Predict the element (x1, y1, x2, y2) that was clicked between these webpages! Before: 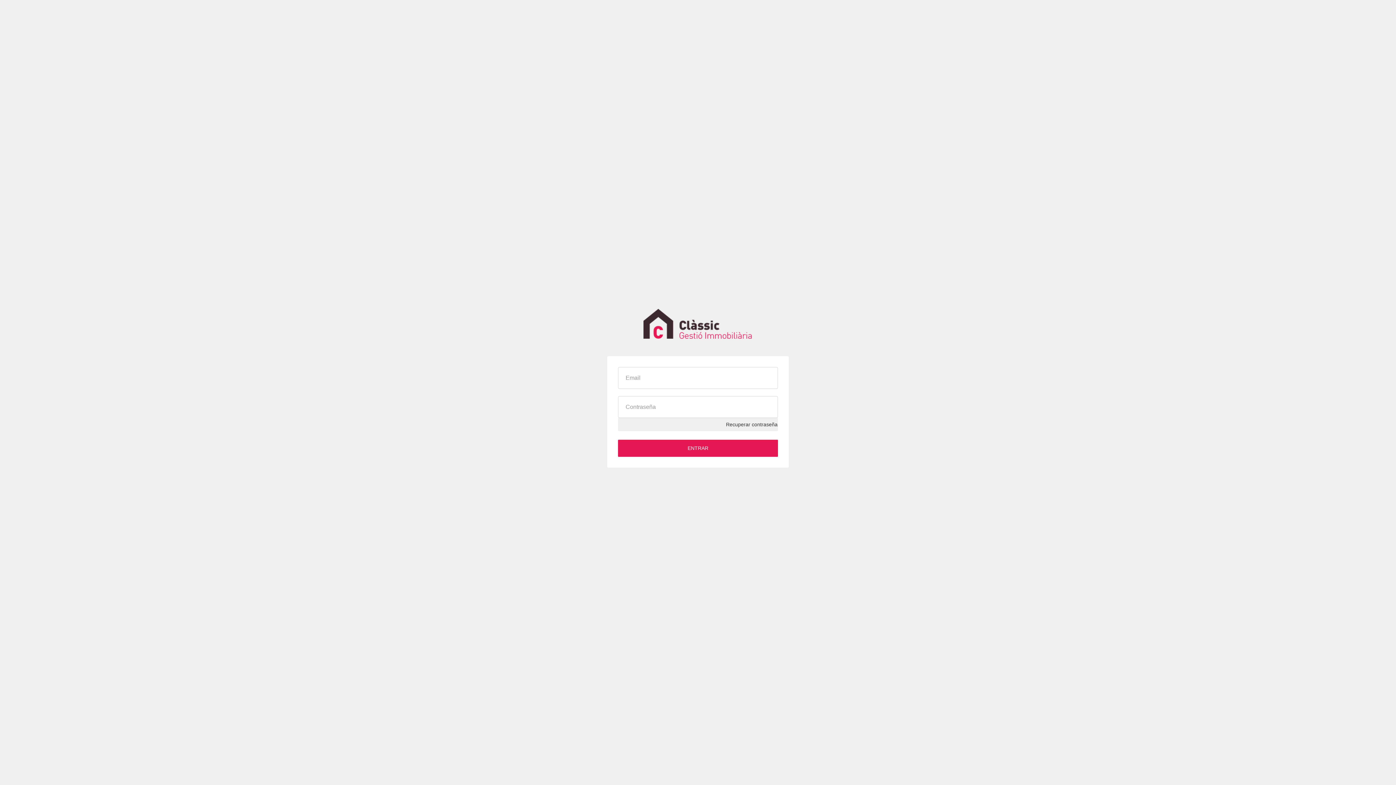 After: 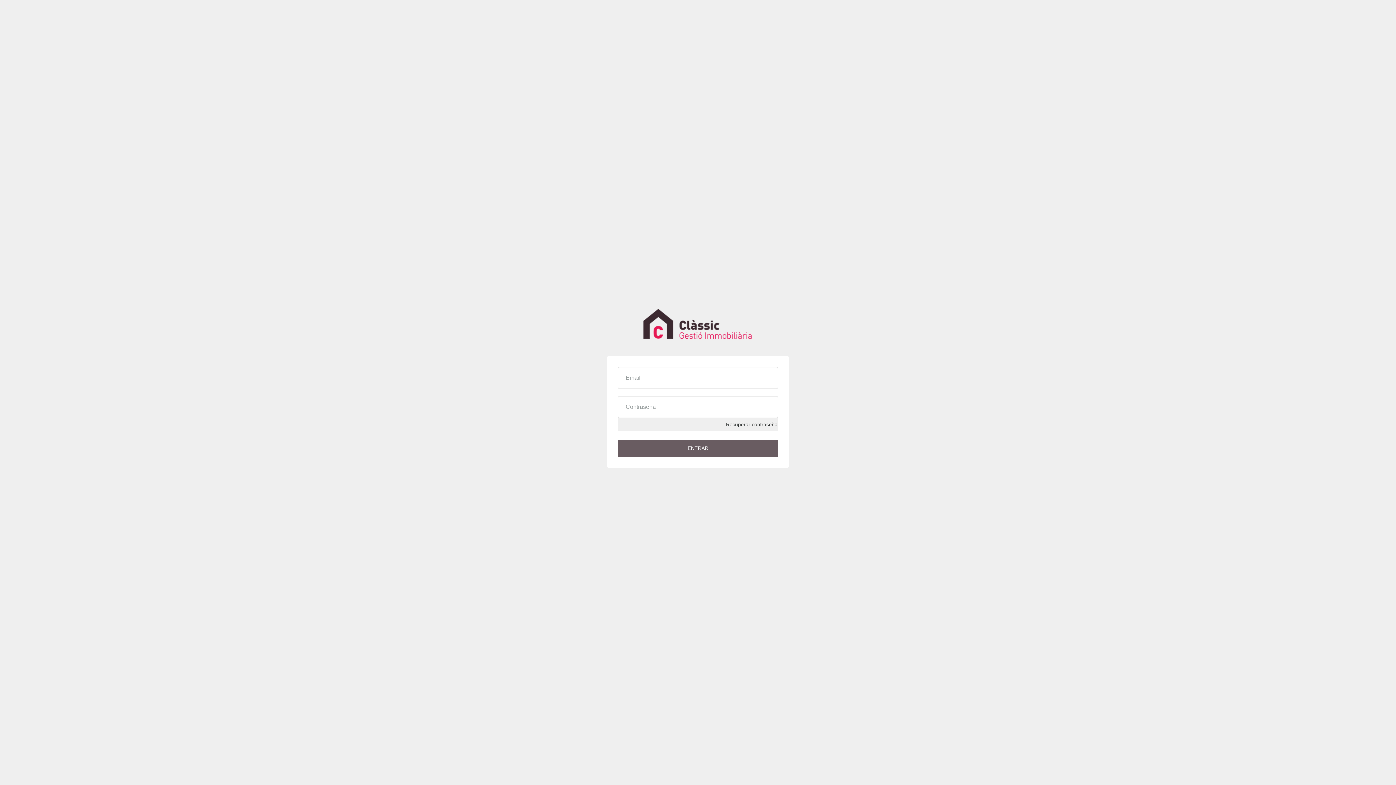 Action: bbox: (618, 440, 778, 457) label: ENTRAR